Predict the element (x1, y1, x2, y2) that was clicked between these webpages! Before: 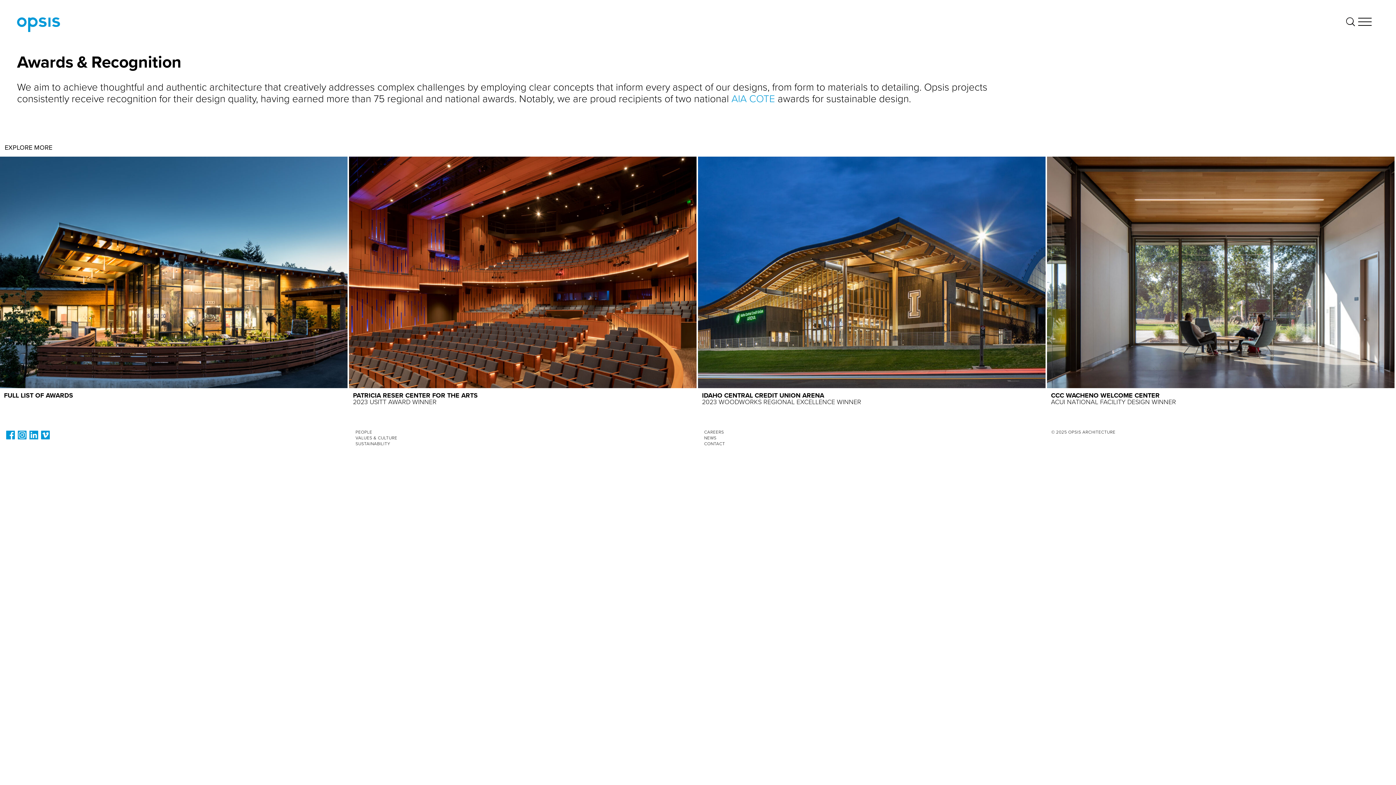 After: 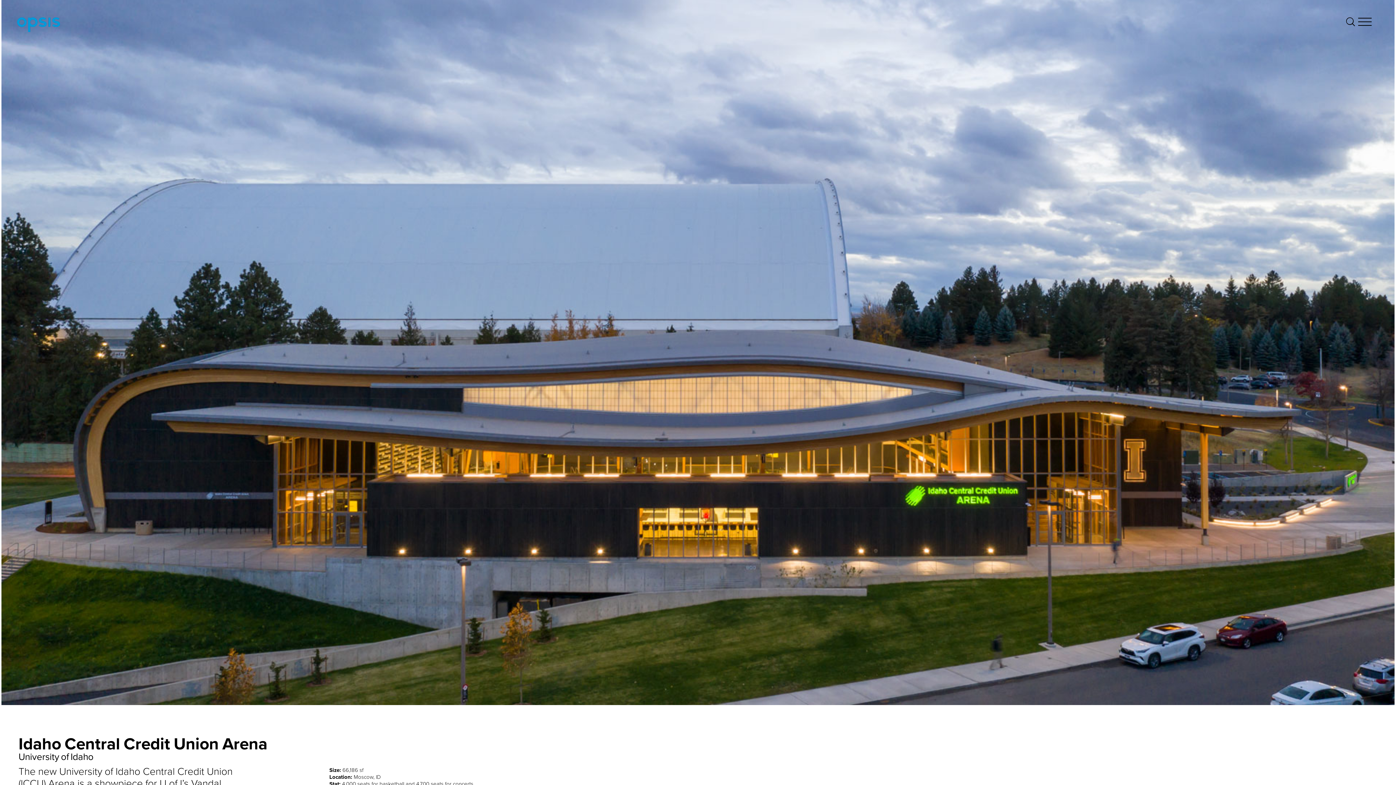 Action: bbox: (698, 156, 1045, 388)